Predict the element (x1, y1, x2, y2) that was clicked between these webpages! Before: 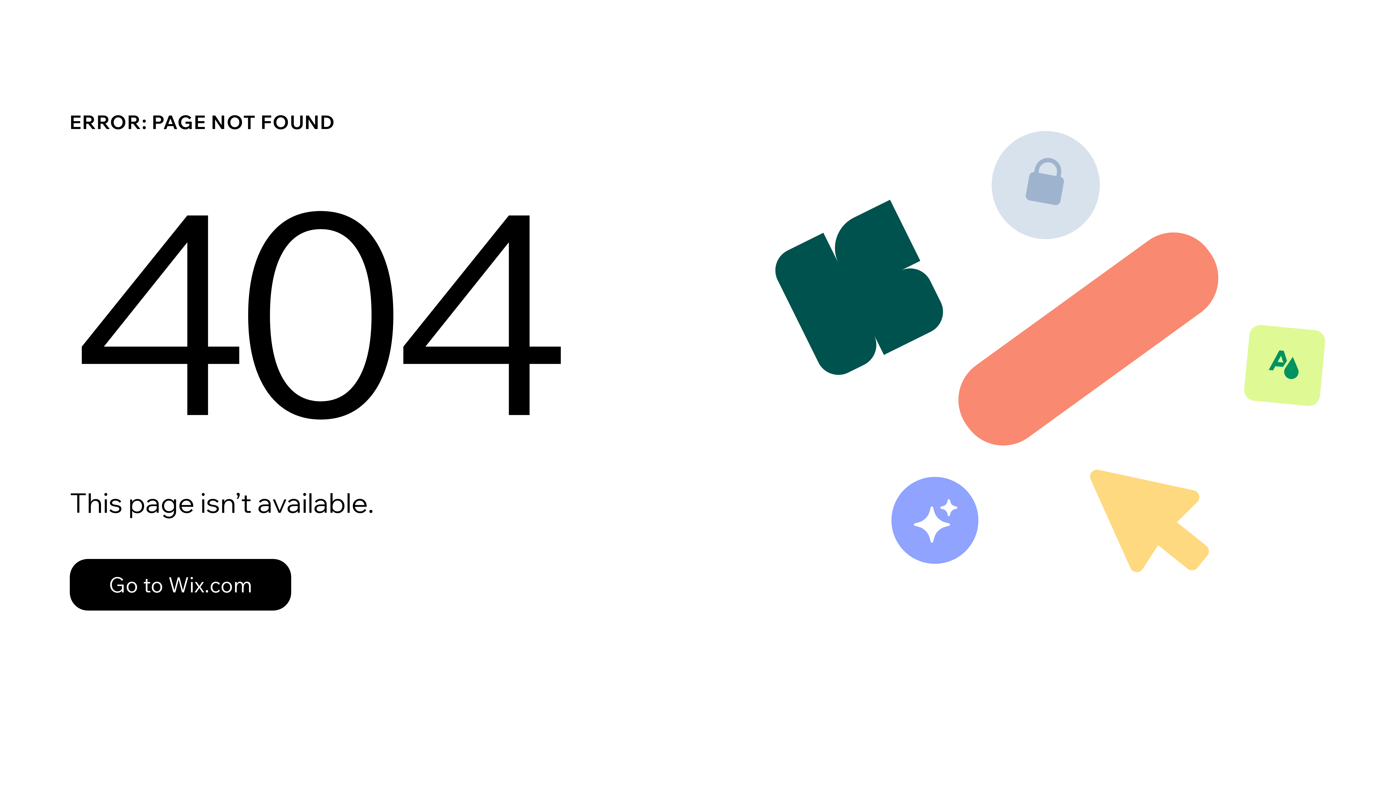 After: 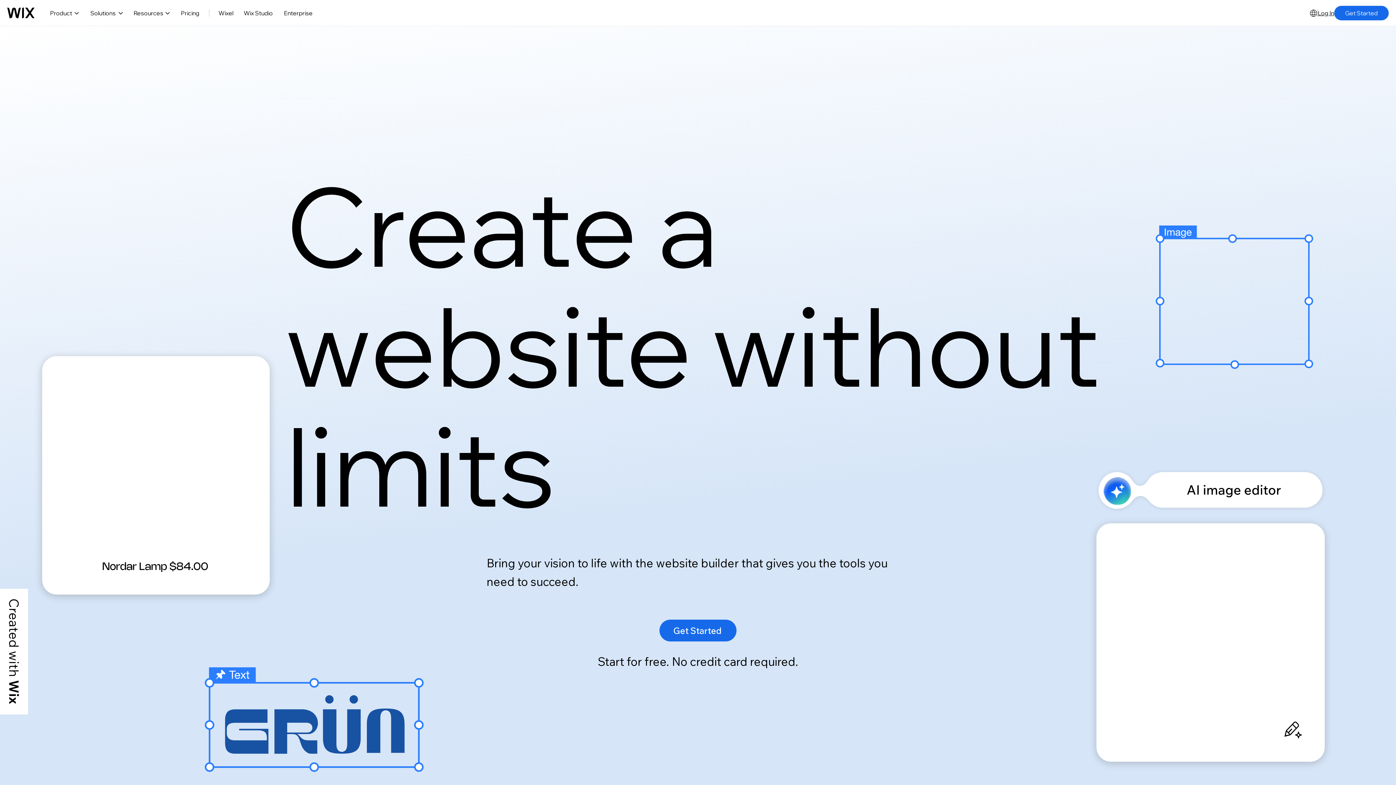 Action: bbox: (69, 543, 768, 620) label: Go to Wix.com